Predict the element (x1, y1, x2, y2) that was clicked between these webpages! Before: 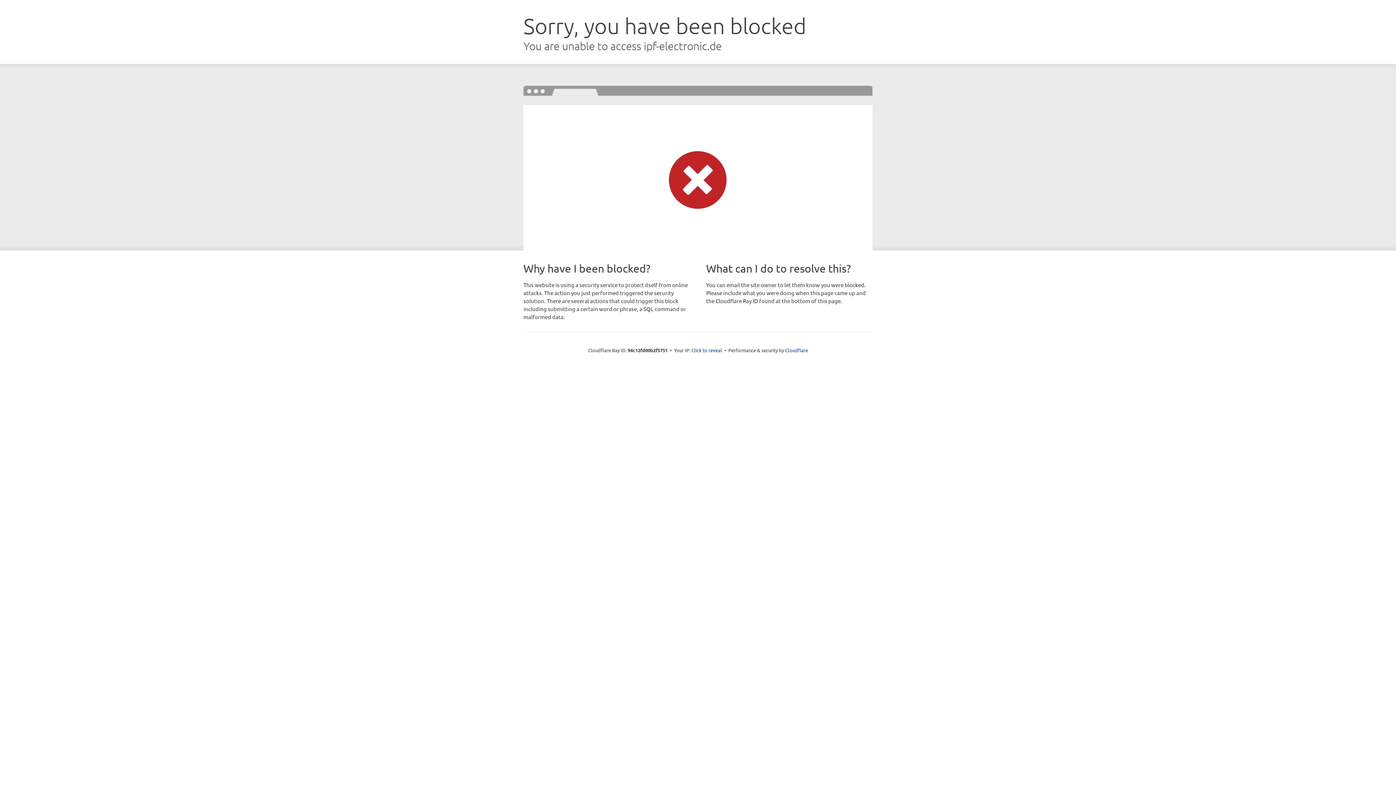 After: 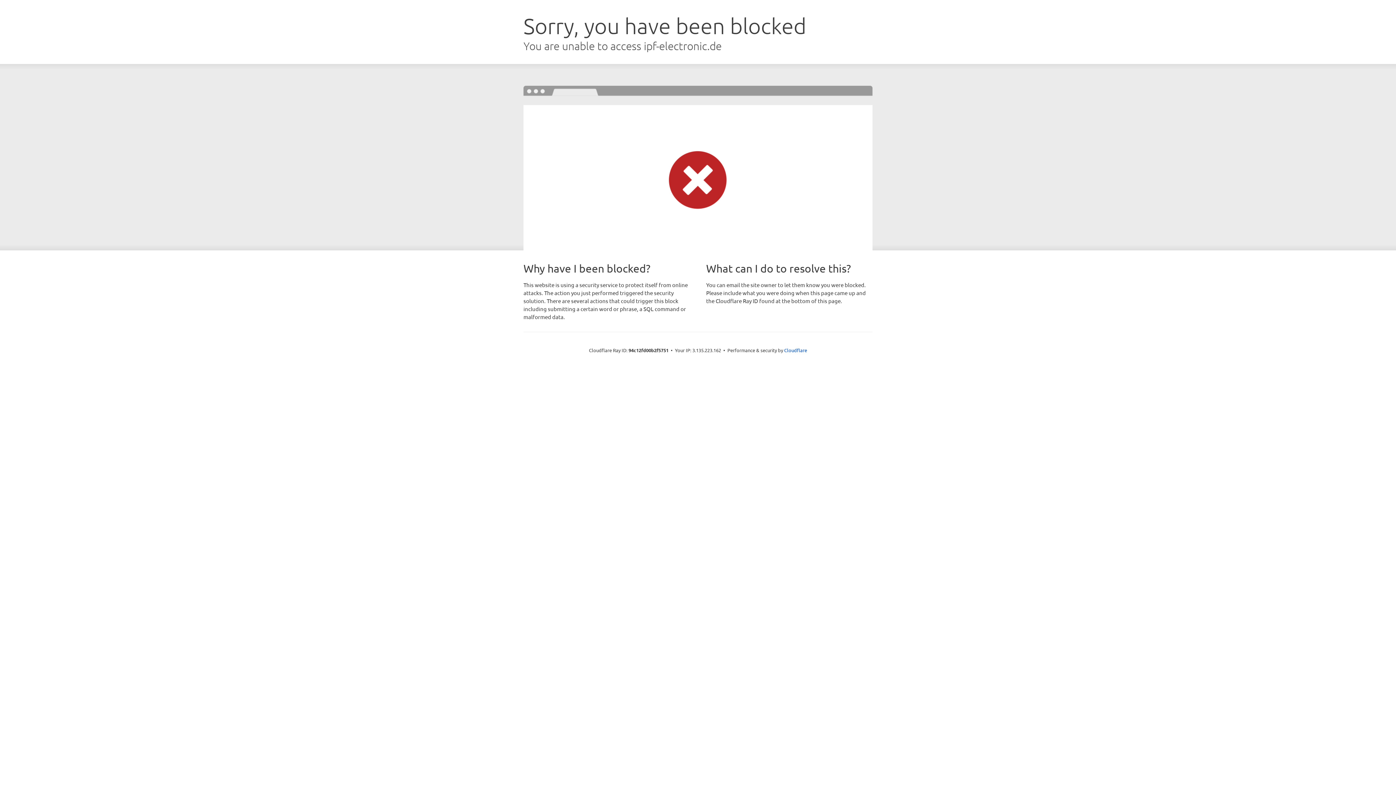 Action: bbox: (691, 346, 722, 353) label: Click to reveal